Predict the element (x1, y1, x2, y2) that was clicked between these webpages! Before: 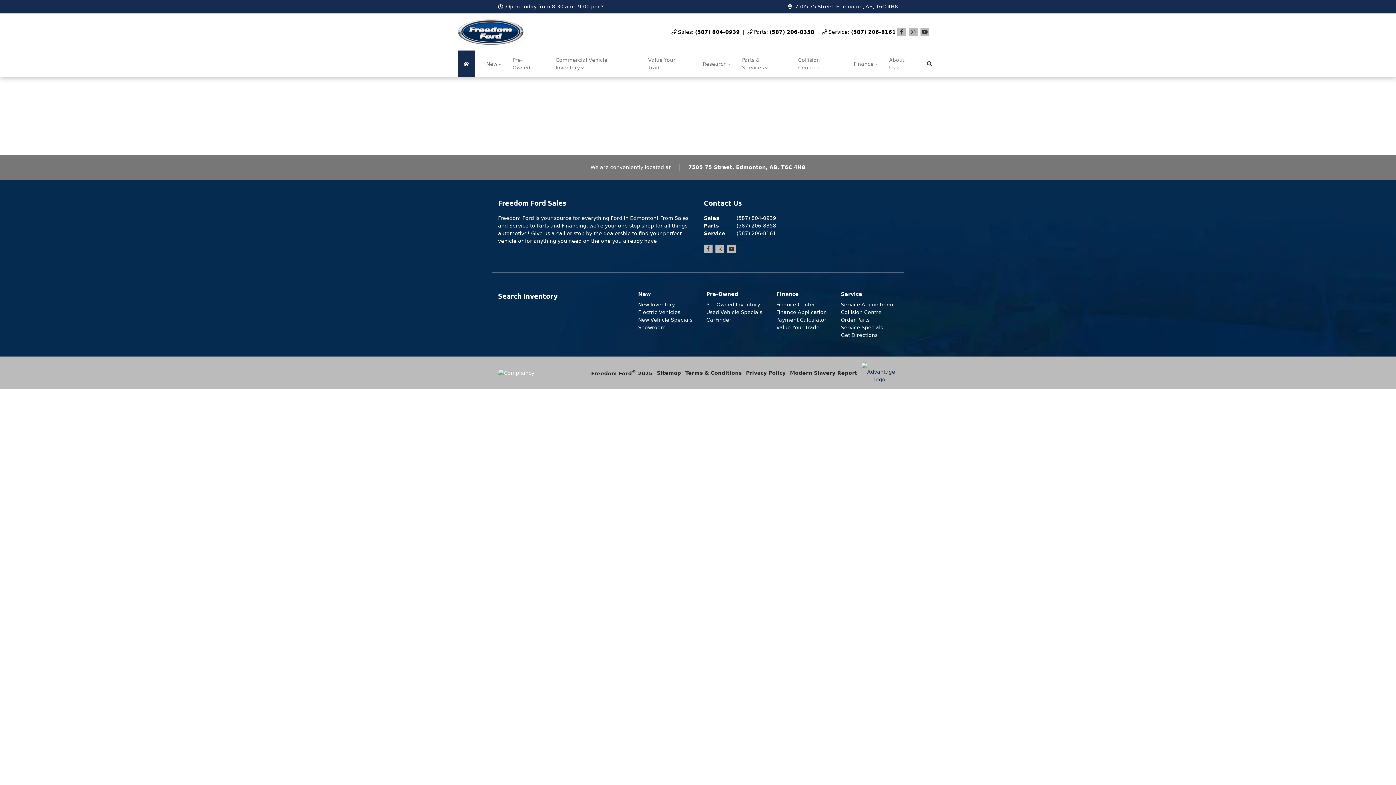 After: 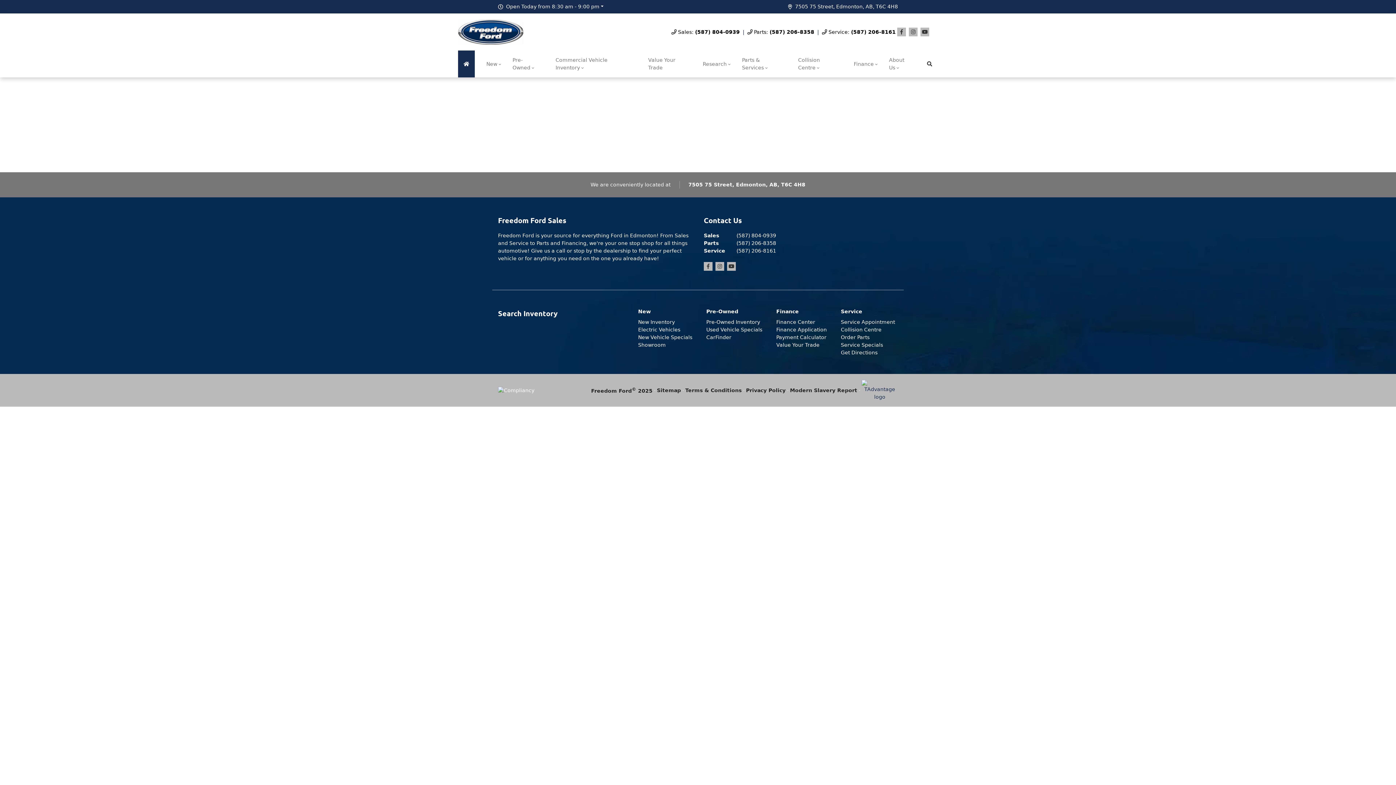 Action: bbox: (706, 291, 738, 297) label: Pre-Owned